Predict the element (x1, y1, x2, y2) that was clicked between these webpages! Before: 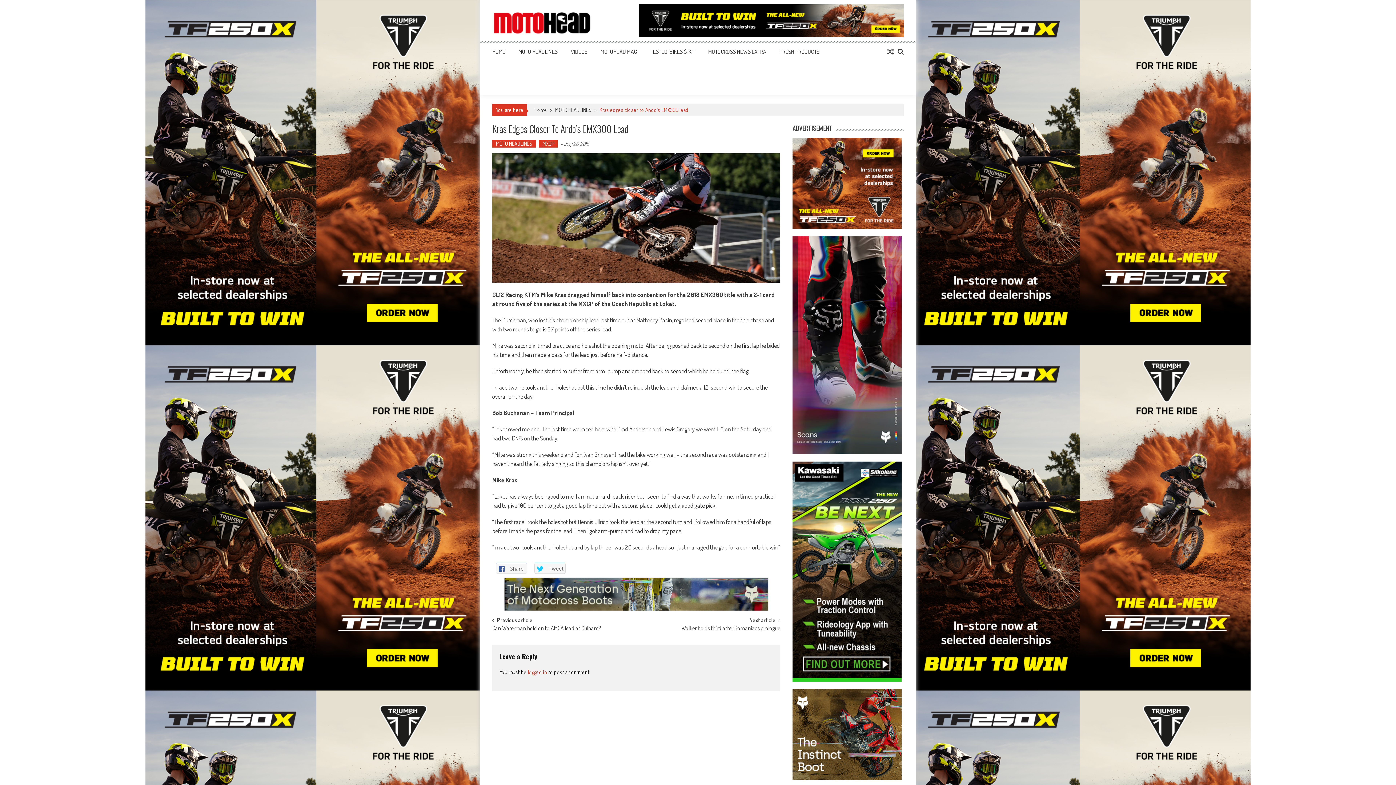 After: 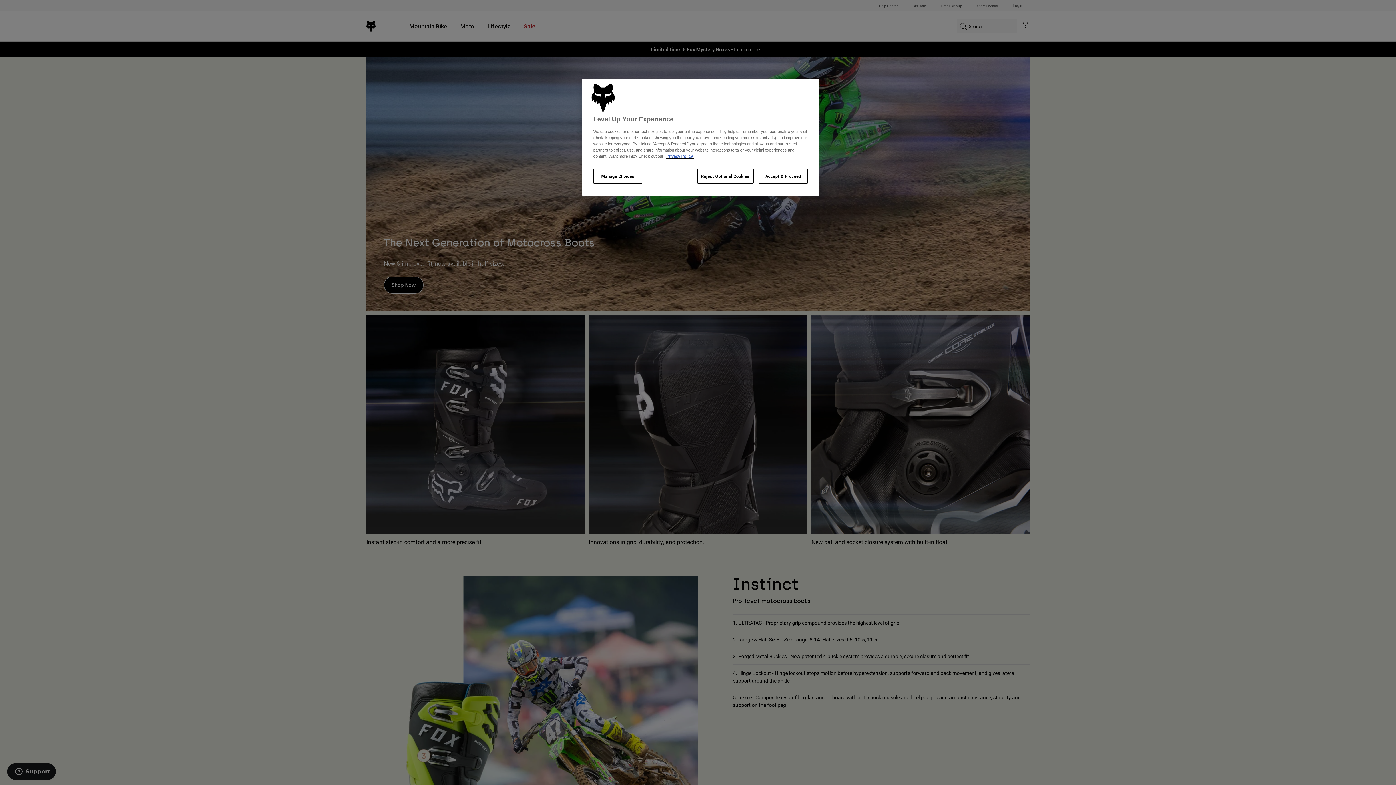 Action: bbox: (504, 578, 768, 610)